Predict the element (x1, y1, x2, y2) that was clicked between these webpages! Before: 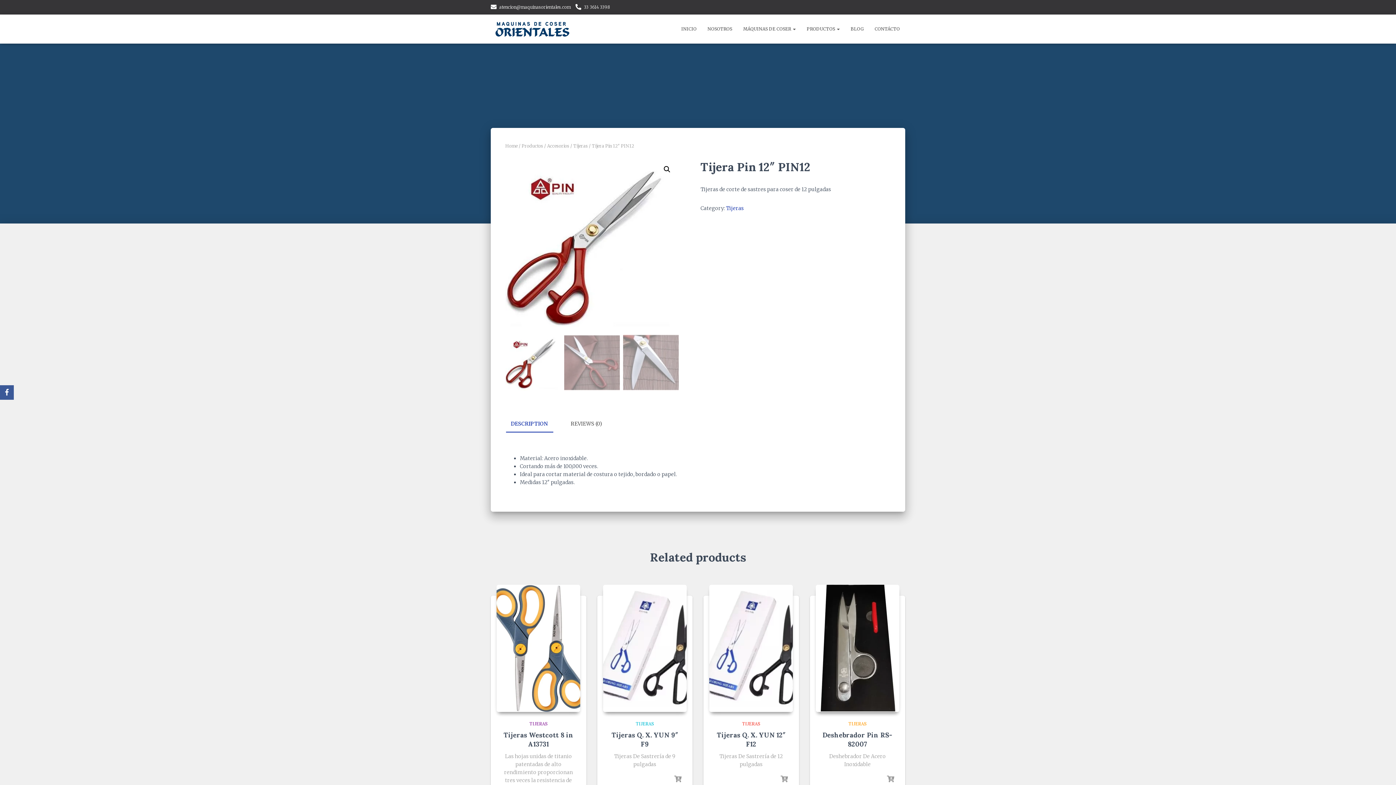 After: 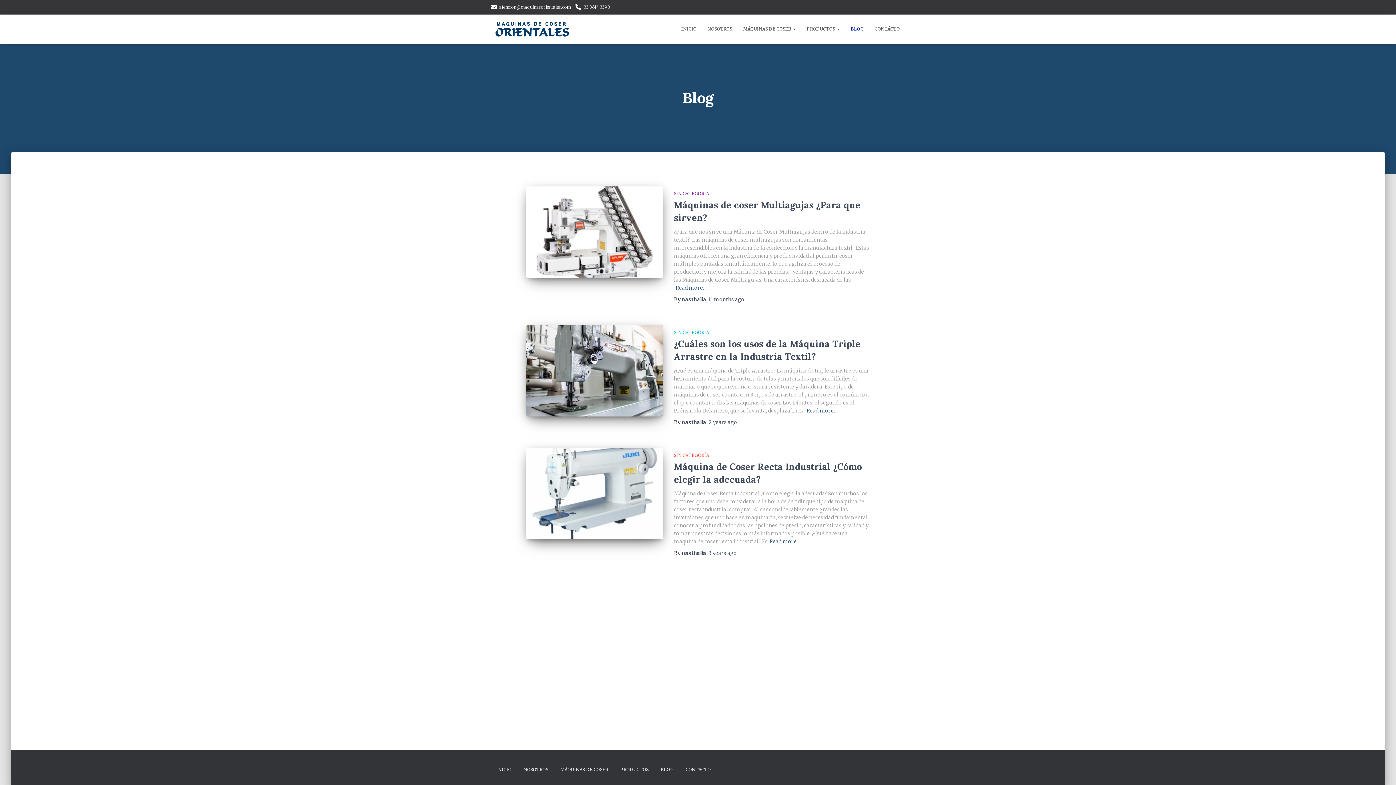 Action: label: BLOG bbox: (845, 19, 869, 38)